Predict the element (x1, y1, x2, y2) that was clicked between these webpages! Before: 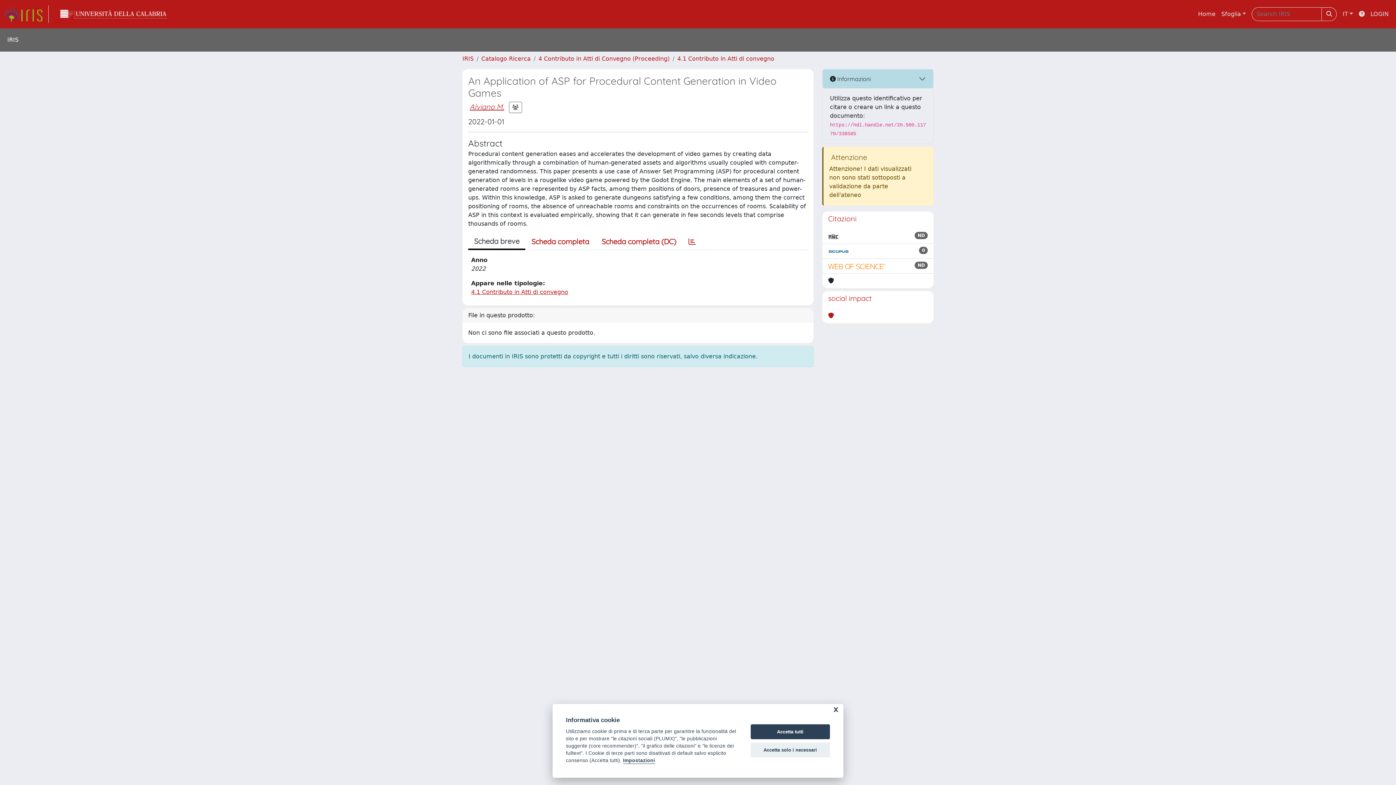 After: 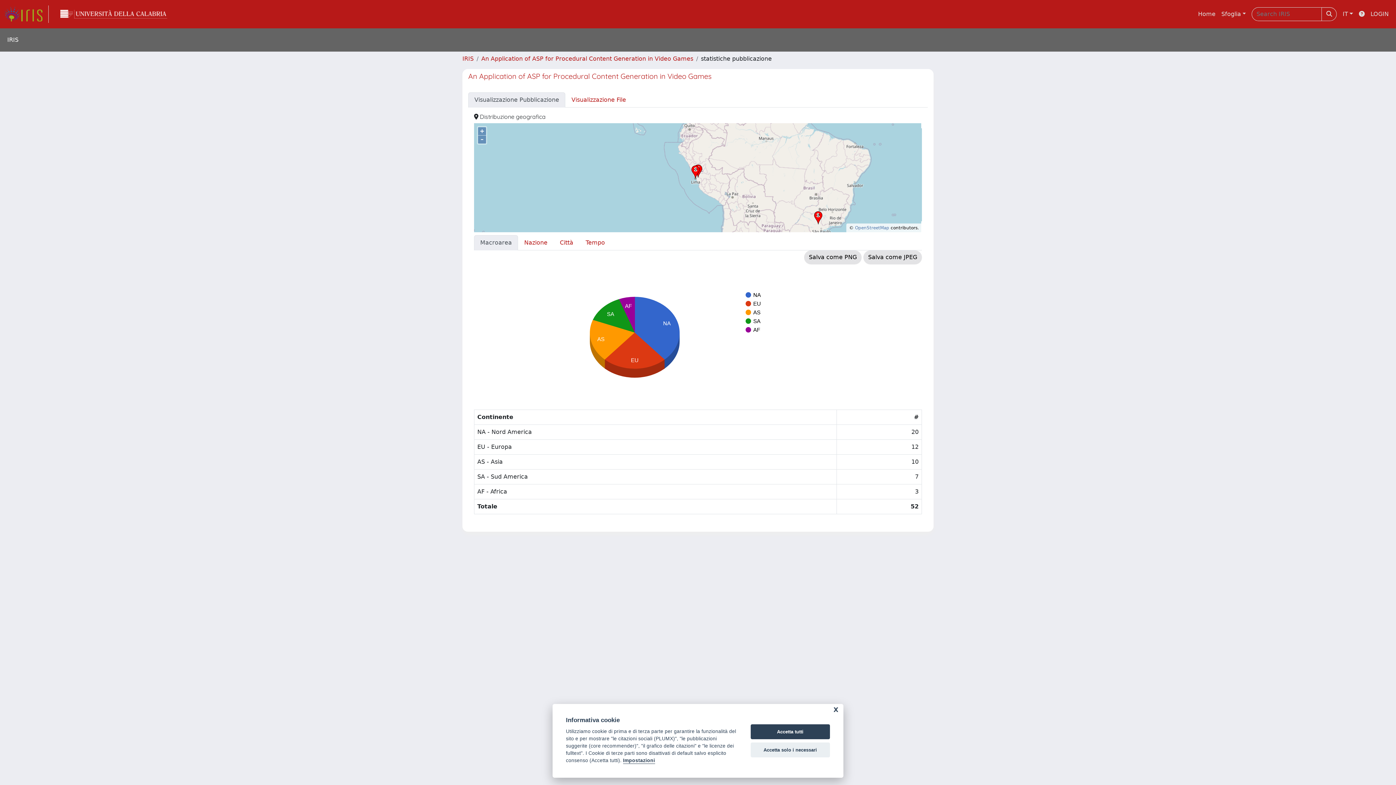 Action: bbox: (682, 234, 702, 249)